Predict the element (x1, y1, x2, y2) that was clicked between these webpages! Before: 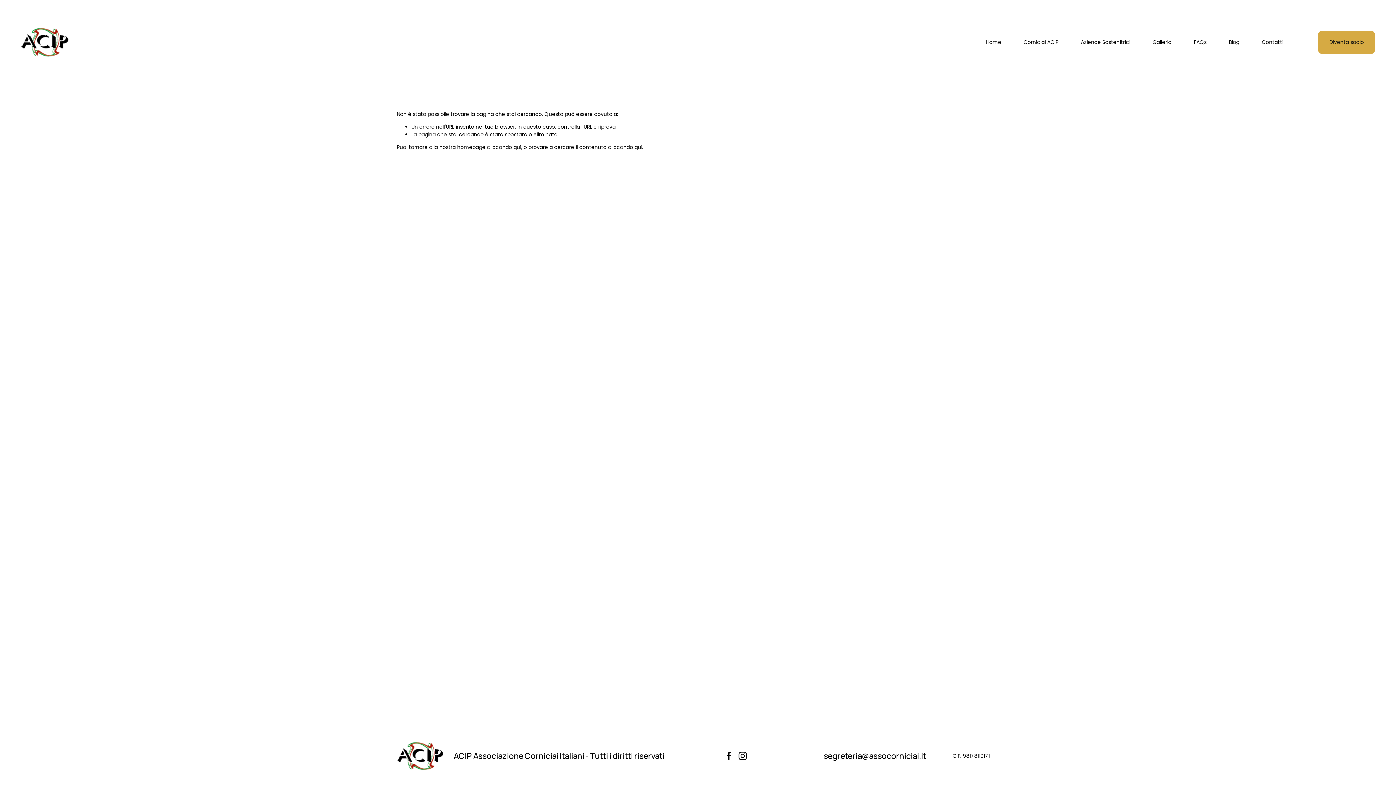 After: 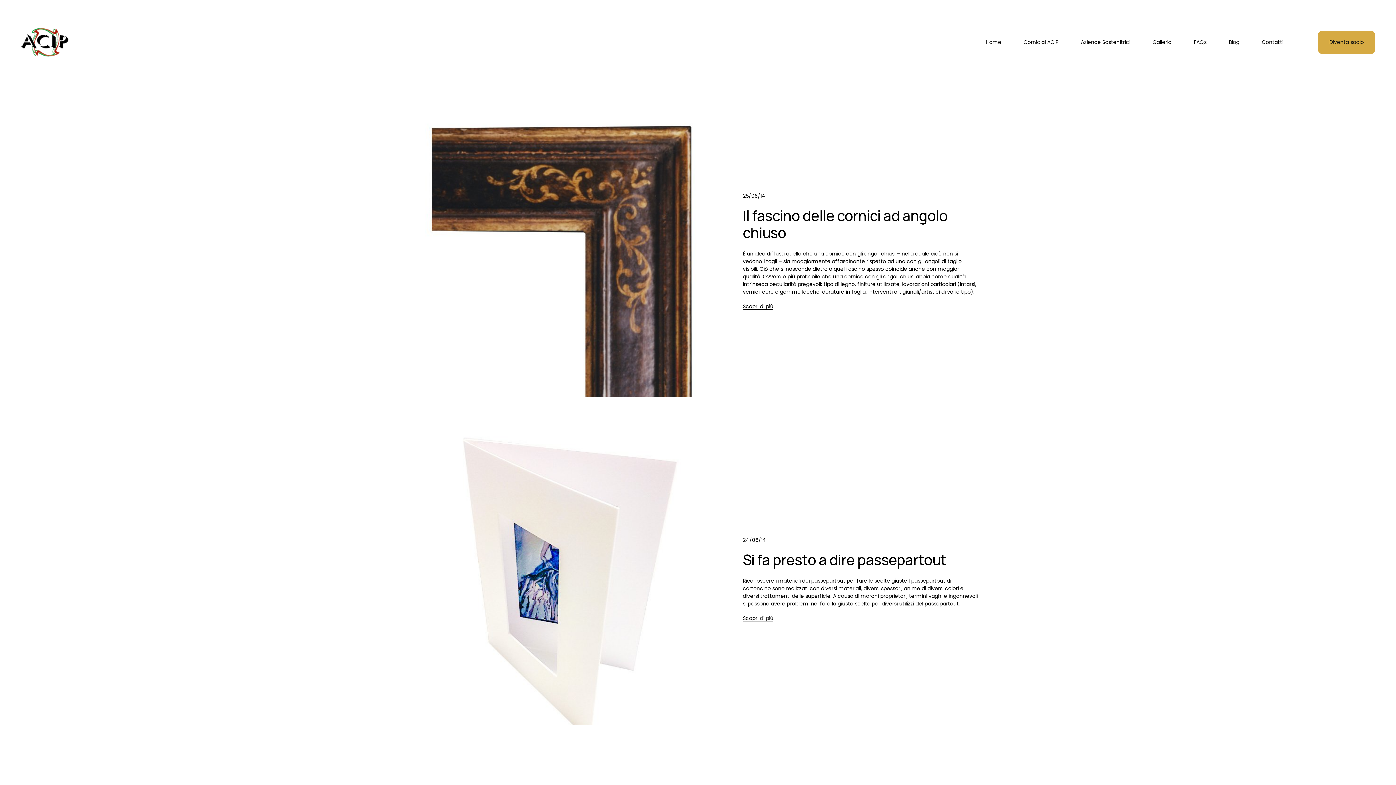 Action: bbox: (1229, 37, 1239, 46) label: Blog